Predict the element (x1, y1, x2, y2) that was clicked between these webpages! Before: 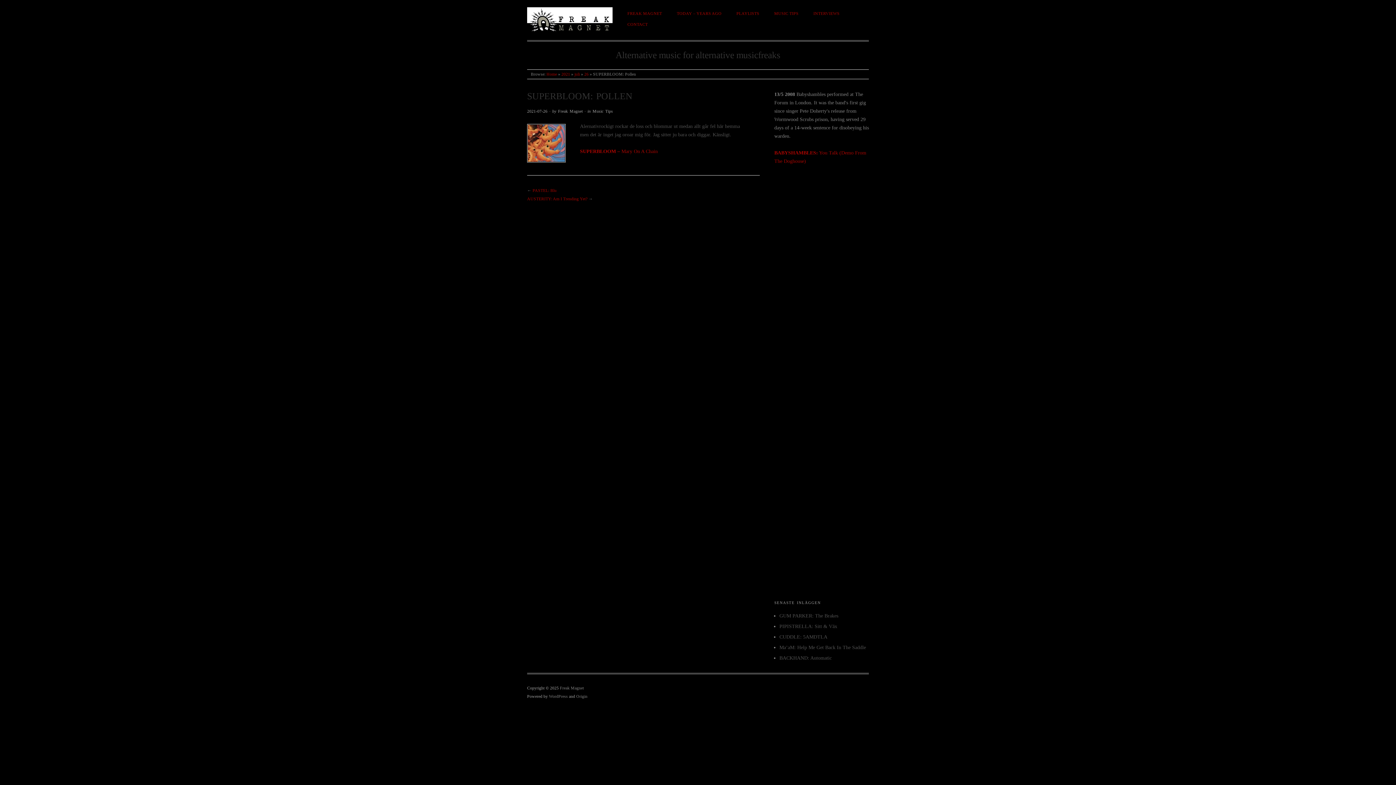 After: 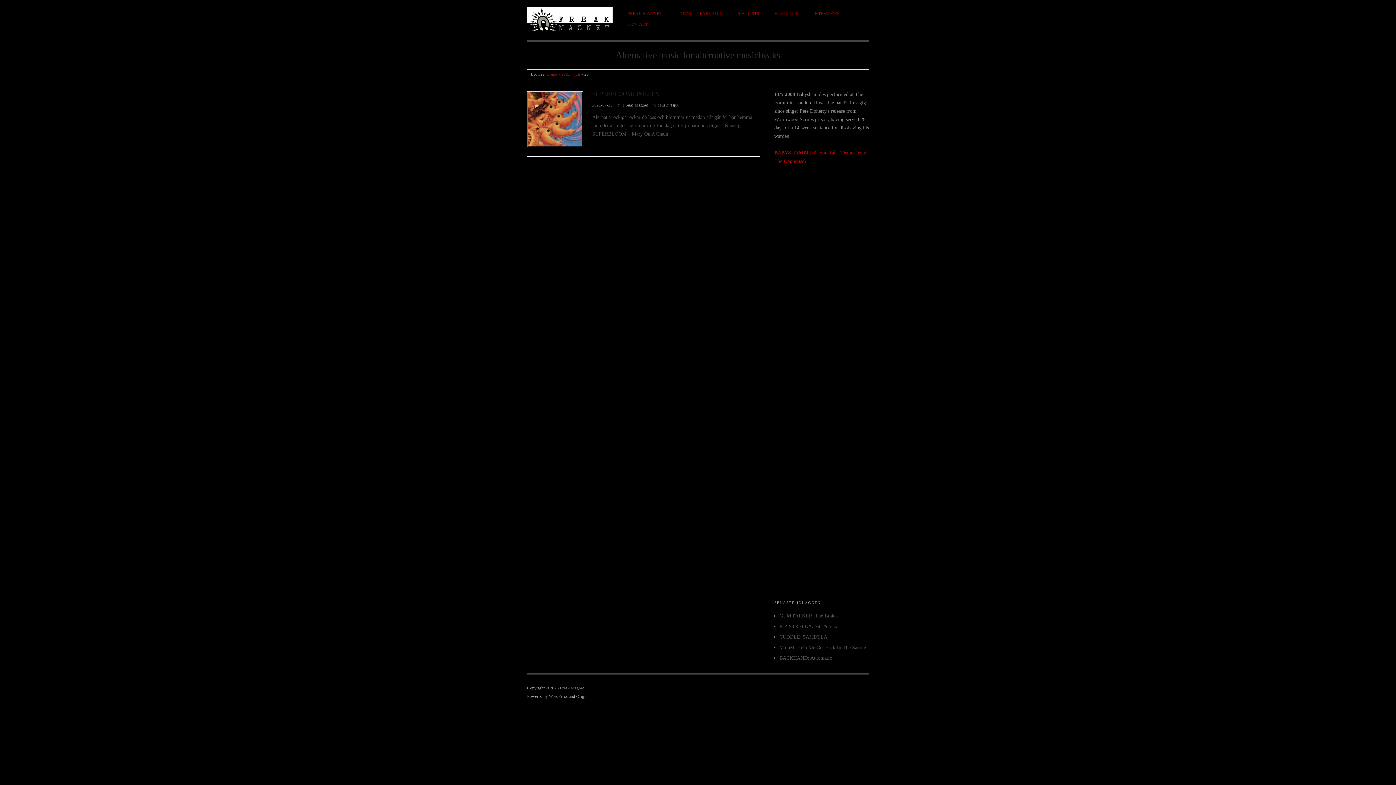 Action: bbox: (584, 72, 588, 76) label: 26